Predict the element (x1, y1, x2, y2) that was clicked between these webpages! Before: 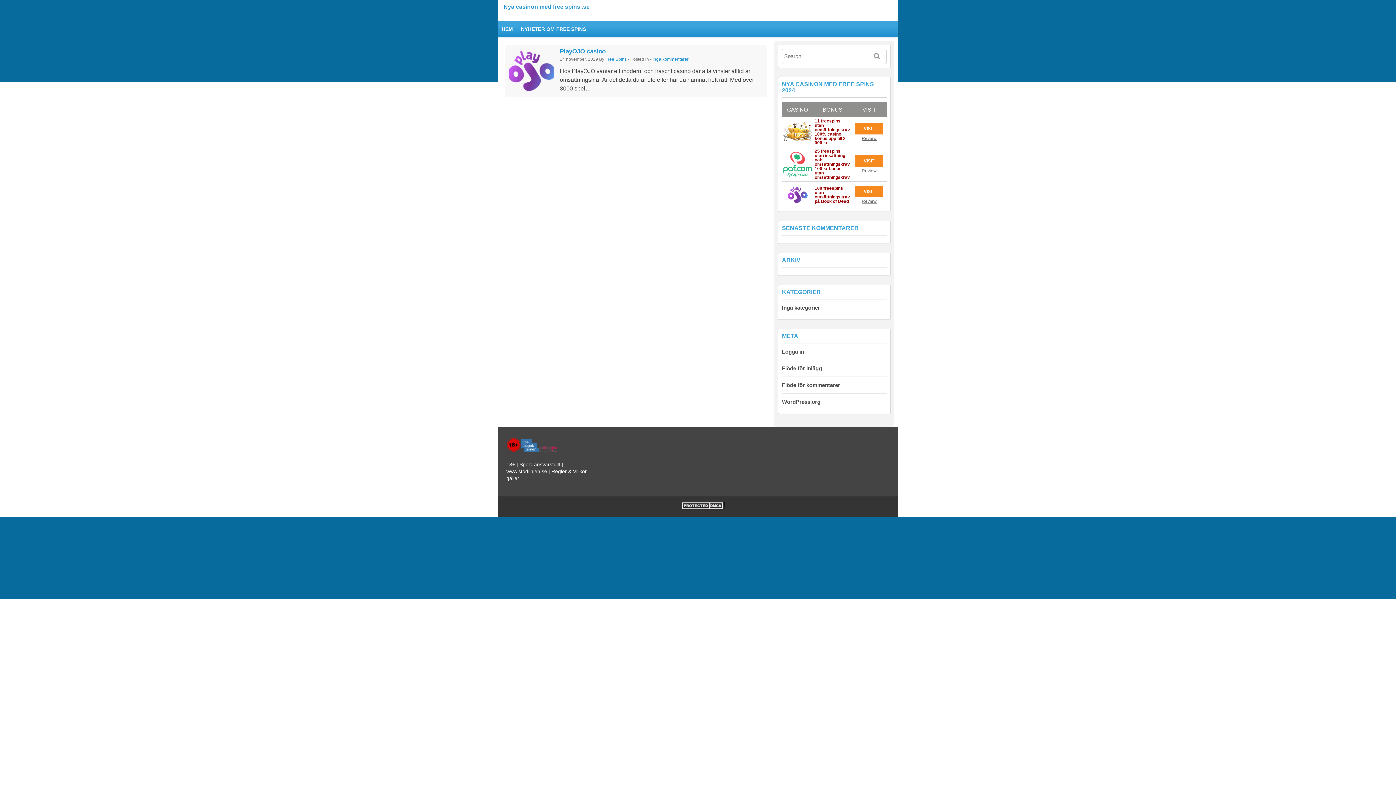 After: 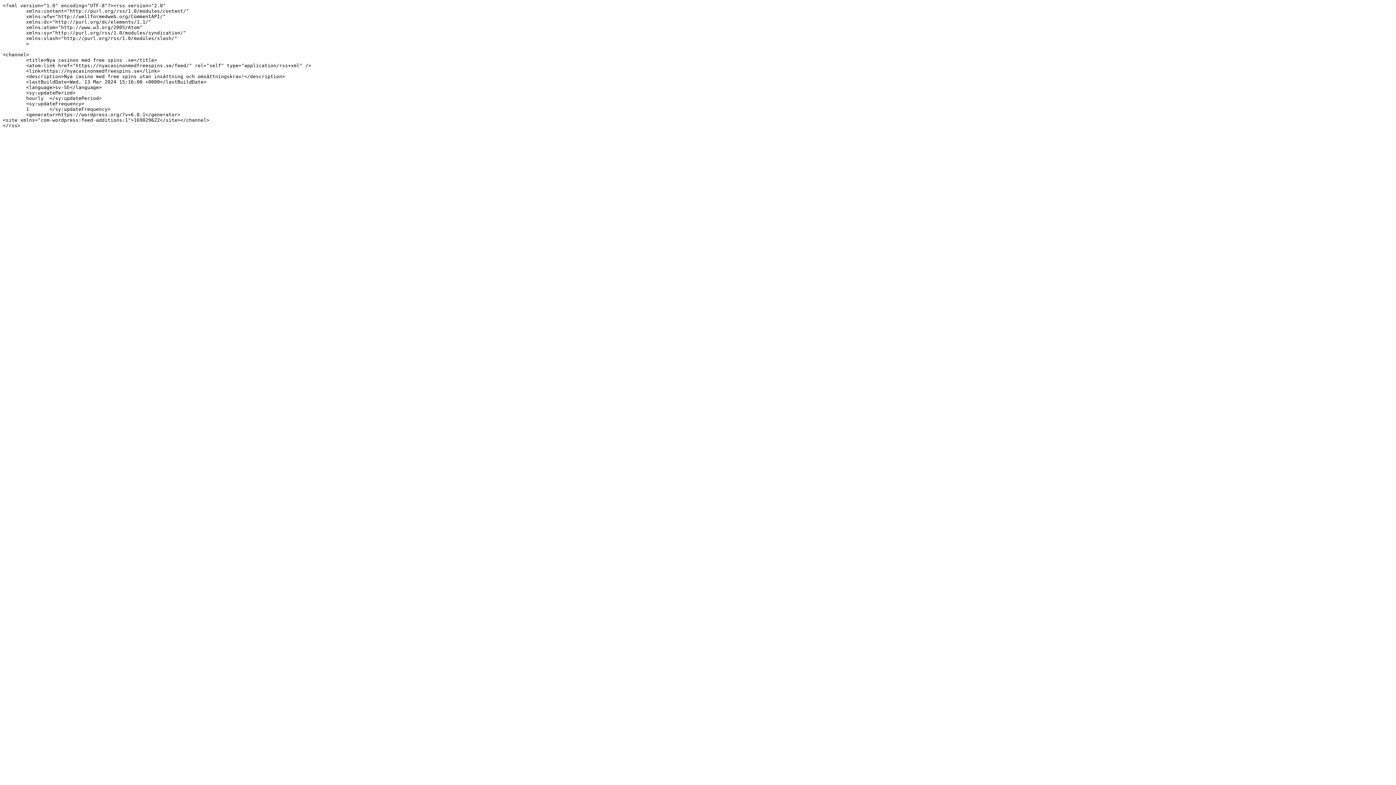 Action: label: Flöde för inlägg bbox: (782, 365, 822, 371)